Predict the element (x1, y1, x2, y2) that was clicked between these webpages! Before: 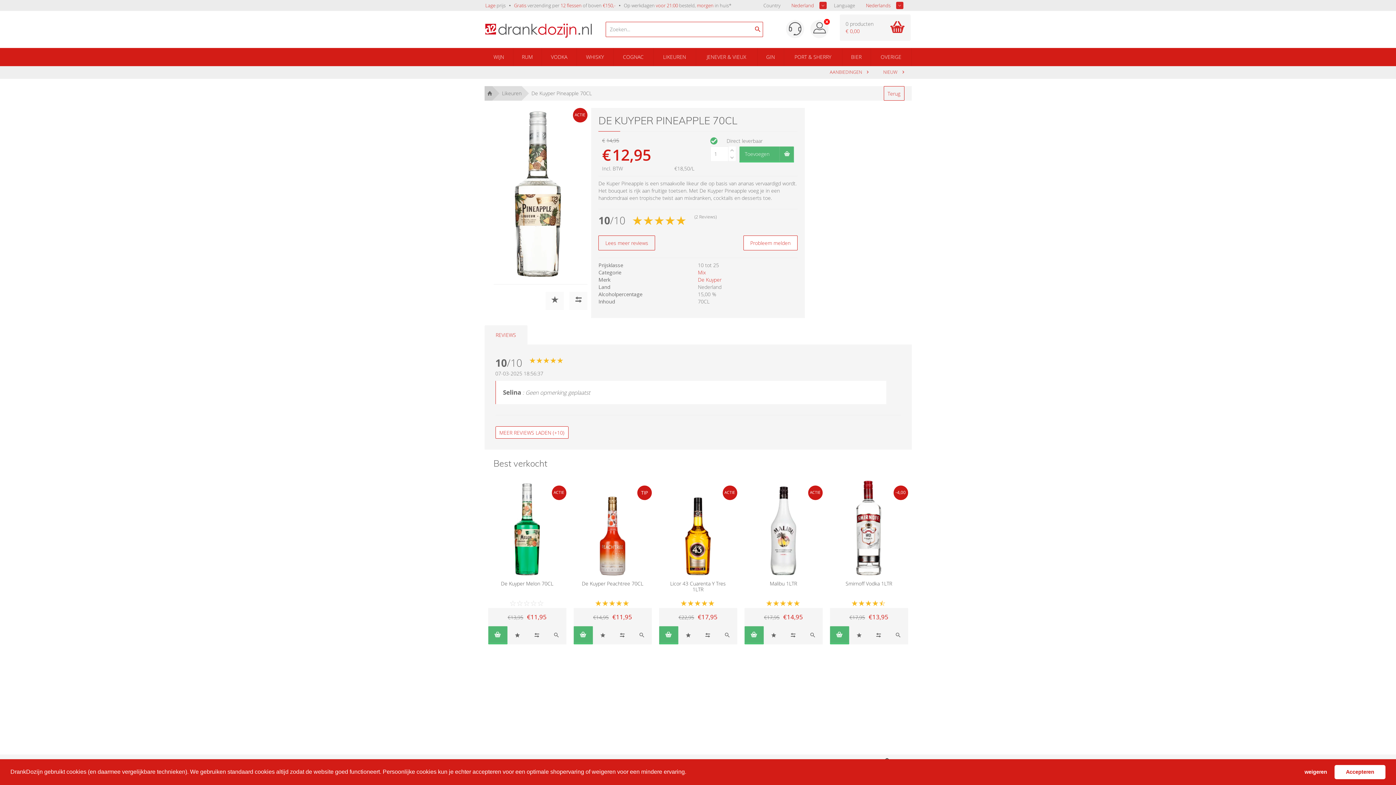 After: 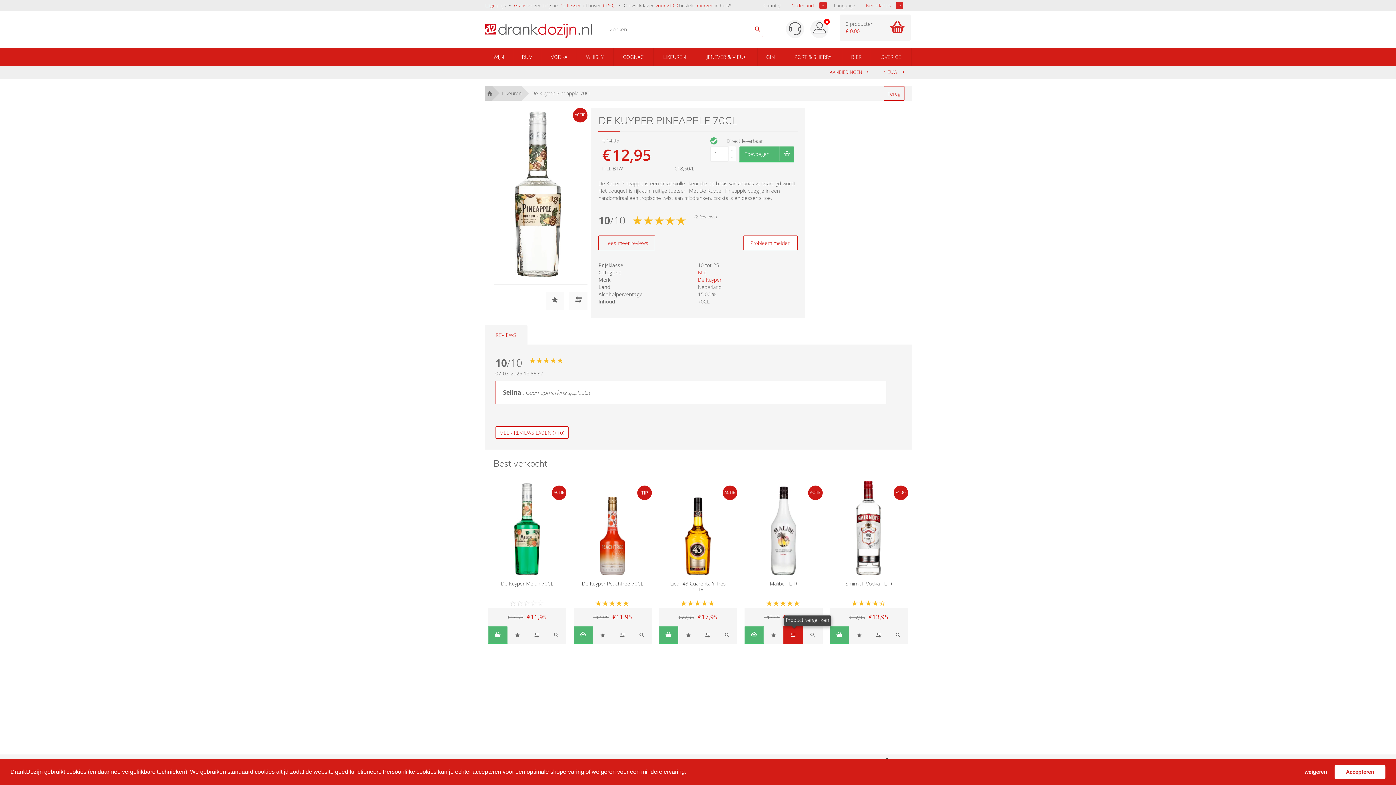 Action: bbox: (783, 626, 803, 644)